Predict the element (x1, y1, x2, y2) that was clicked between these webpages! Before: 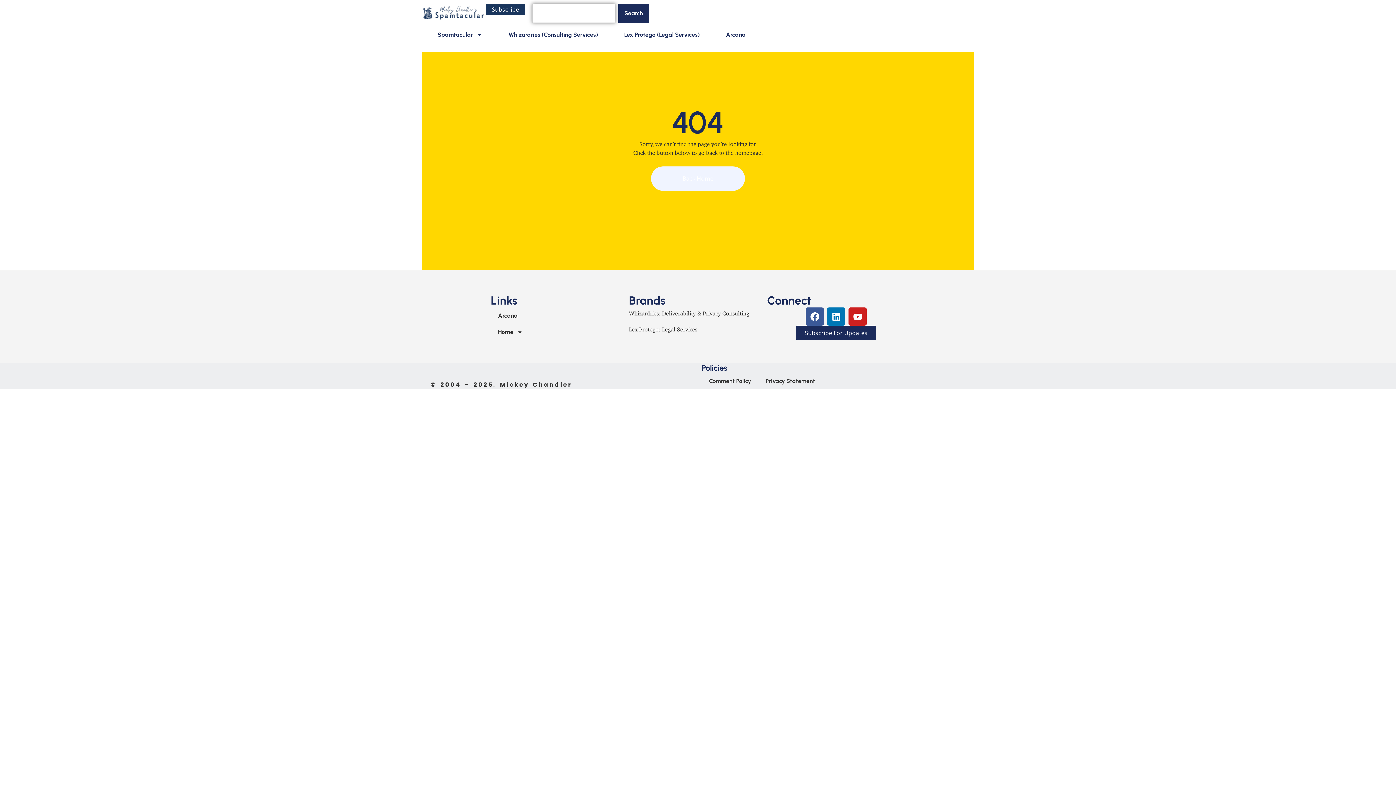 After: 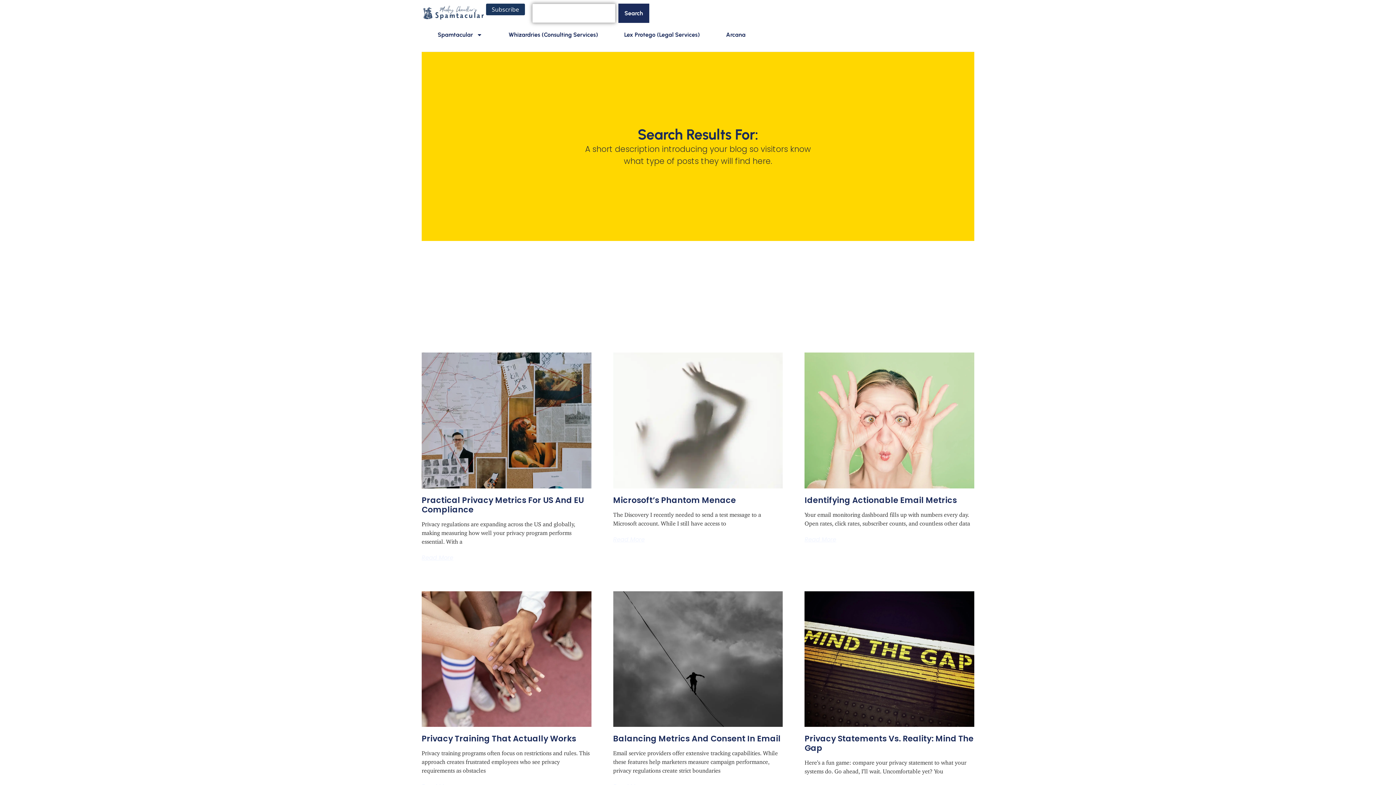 Action: label: Search bbox: (618, 3, 649, 22)